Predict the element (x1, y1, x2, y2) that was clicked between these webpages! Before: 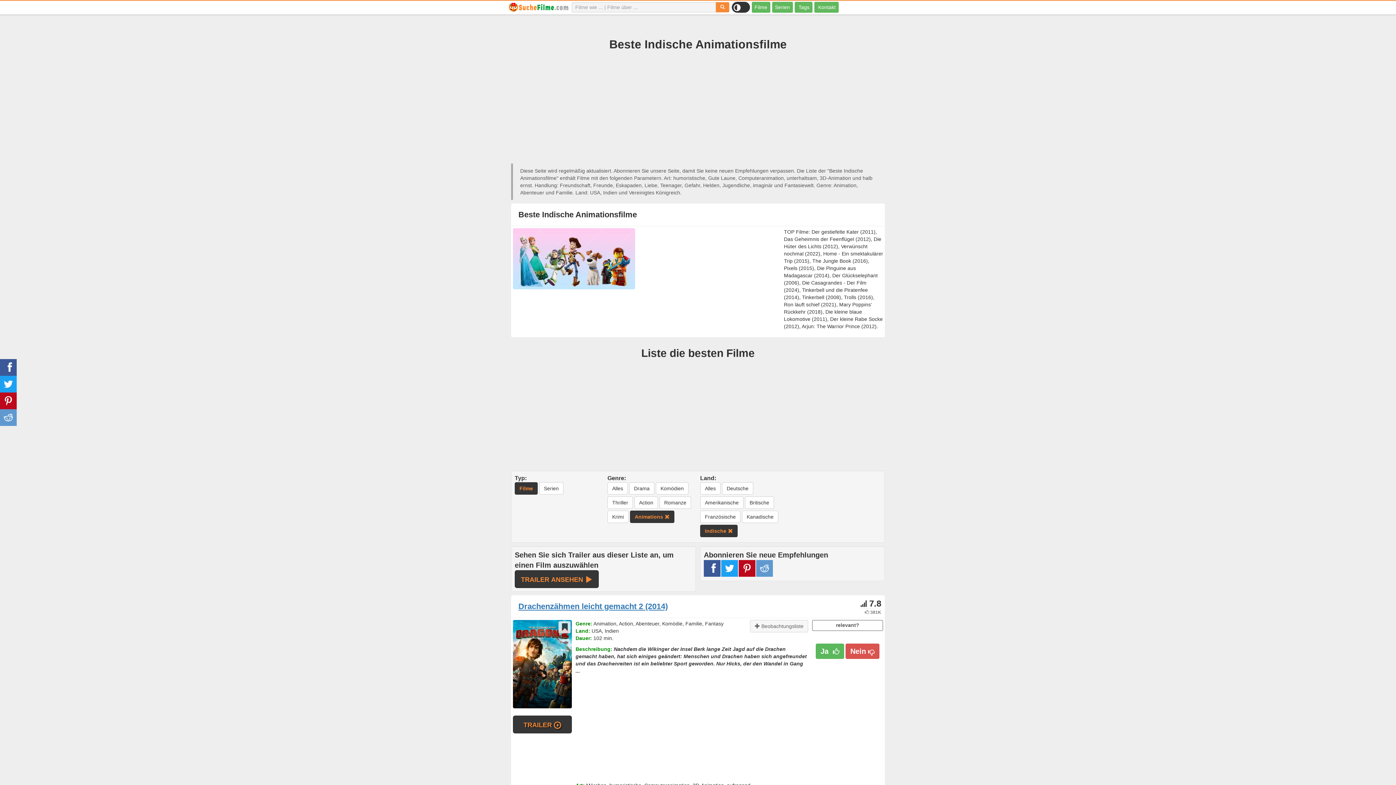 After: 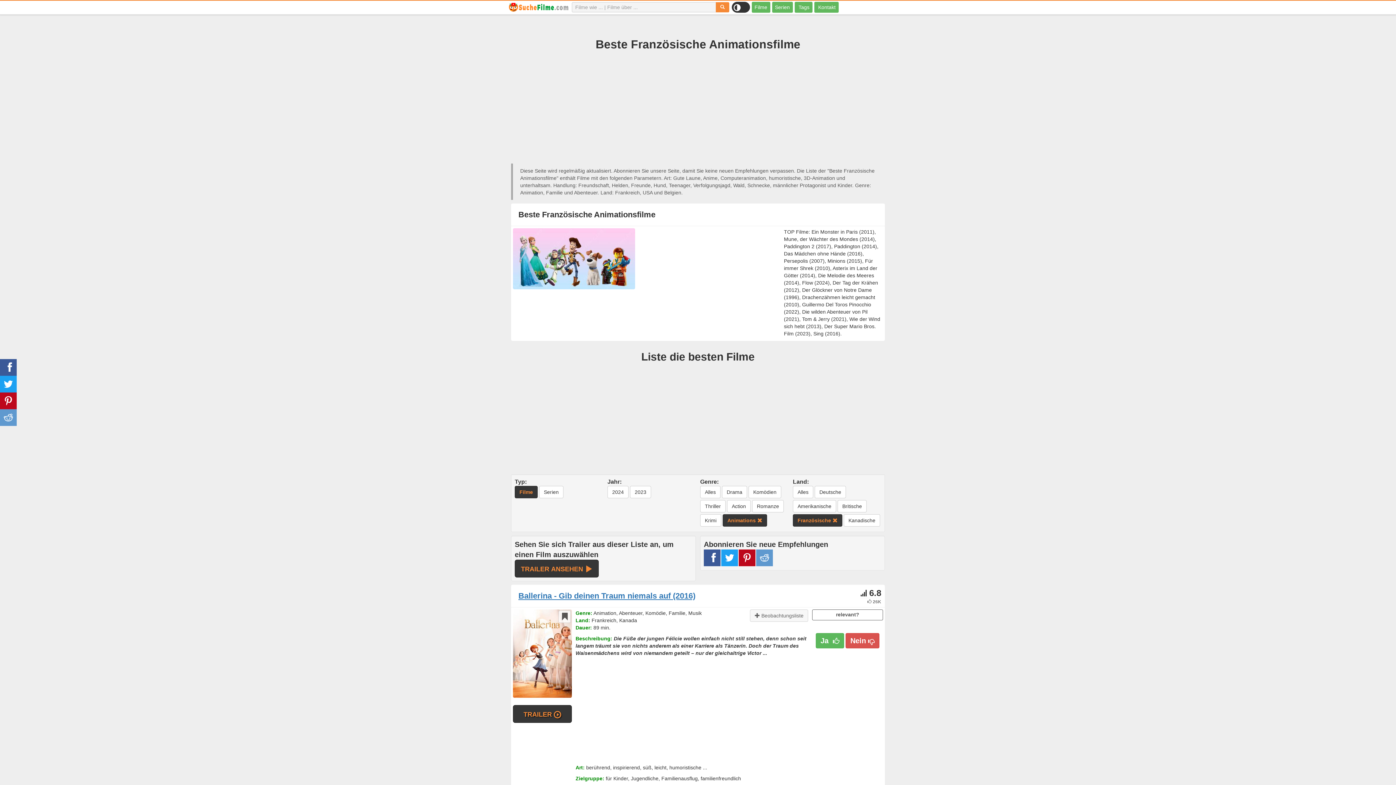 Action: label: Französische bbox: (700, 510, 740, 523)